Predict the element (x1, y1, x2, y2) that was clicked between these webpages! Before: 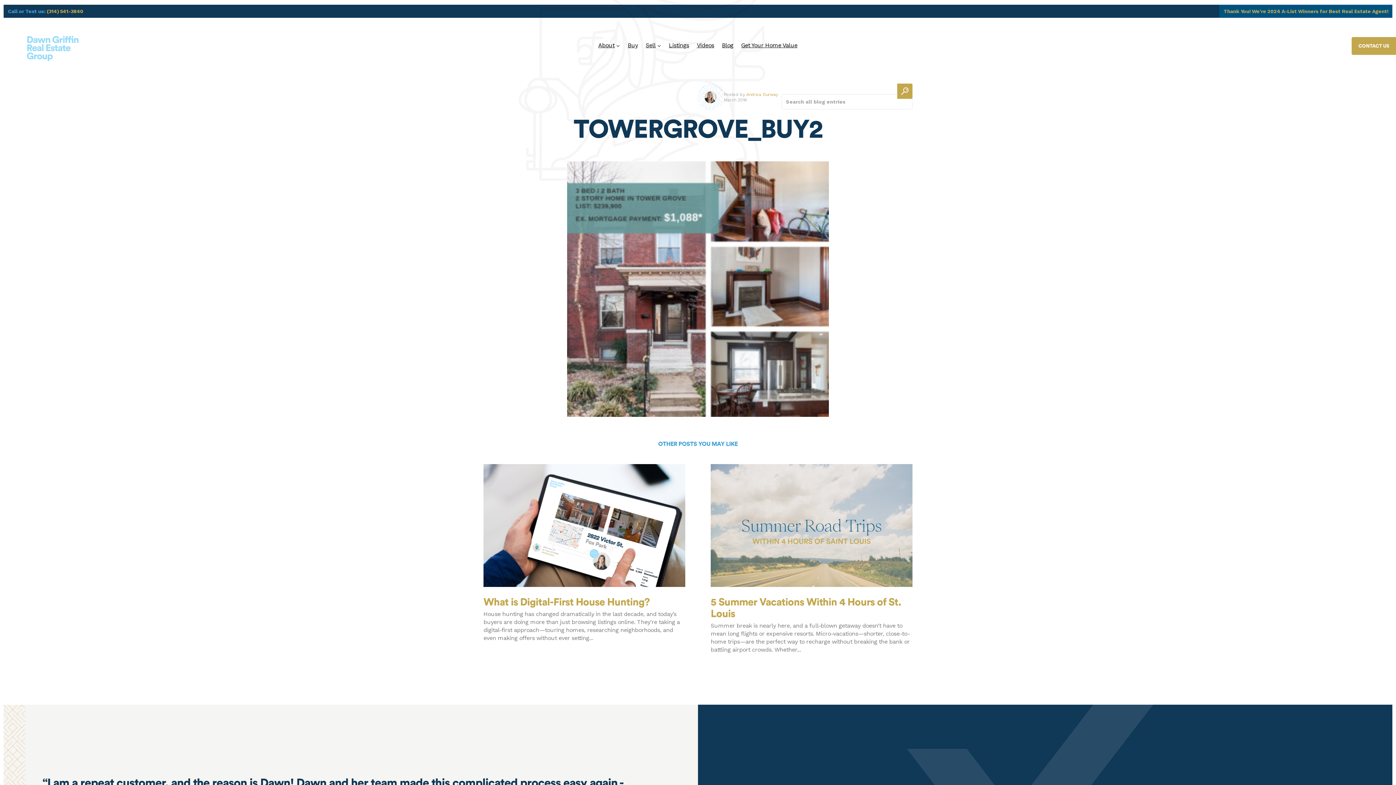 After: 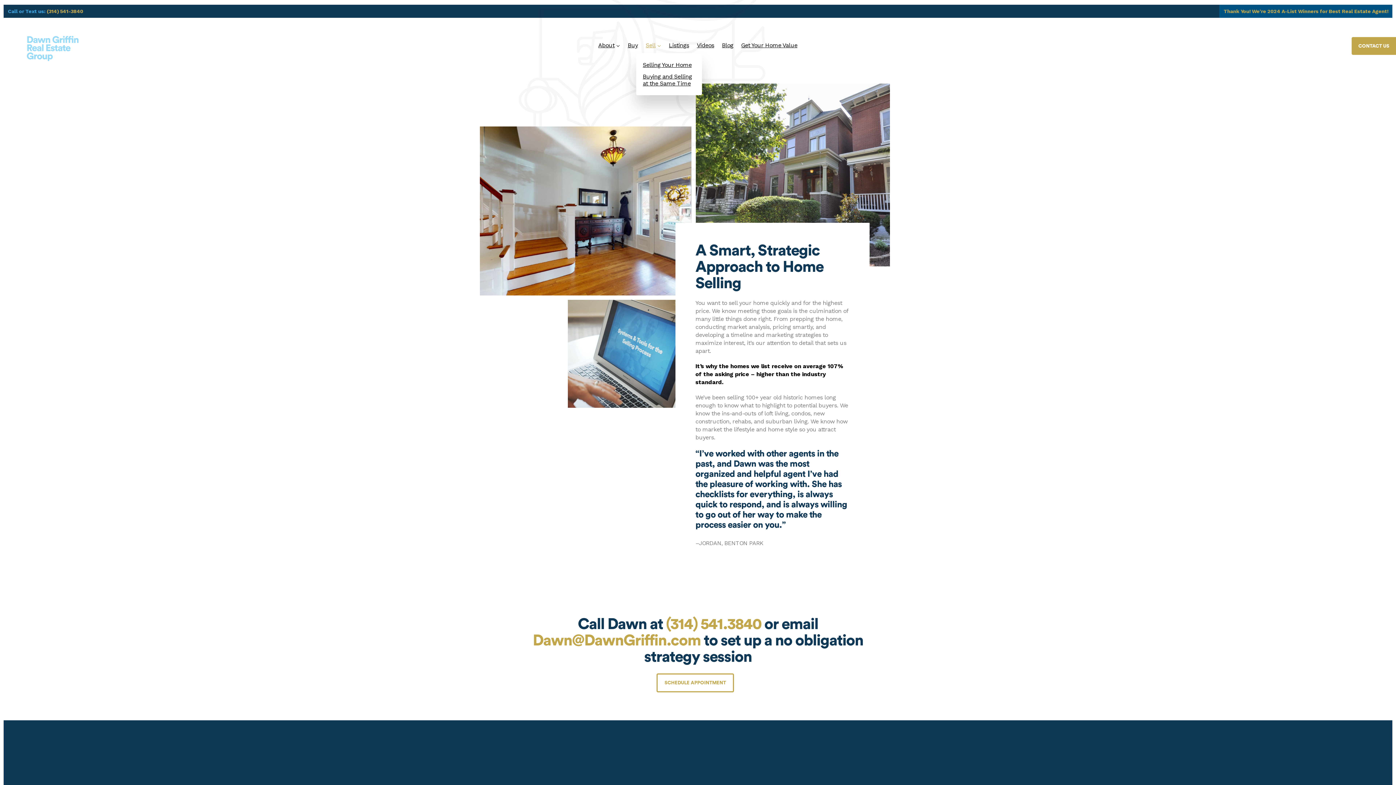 Action: bbox: (645, 37, 661, 53) label: Sell